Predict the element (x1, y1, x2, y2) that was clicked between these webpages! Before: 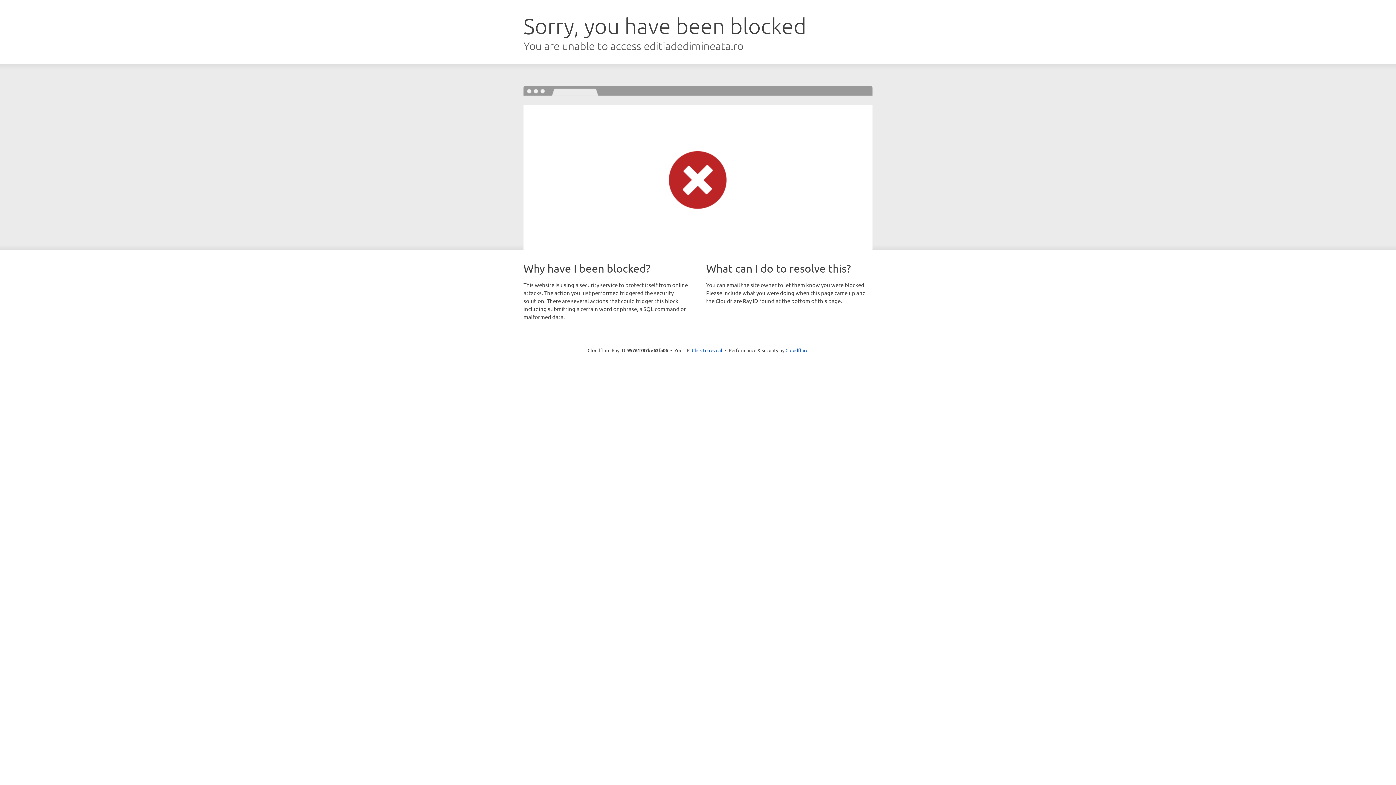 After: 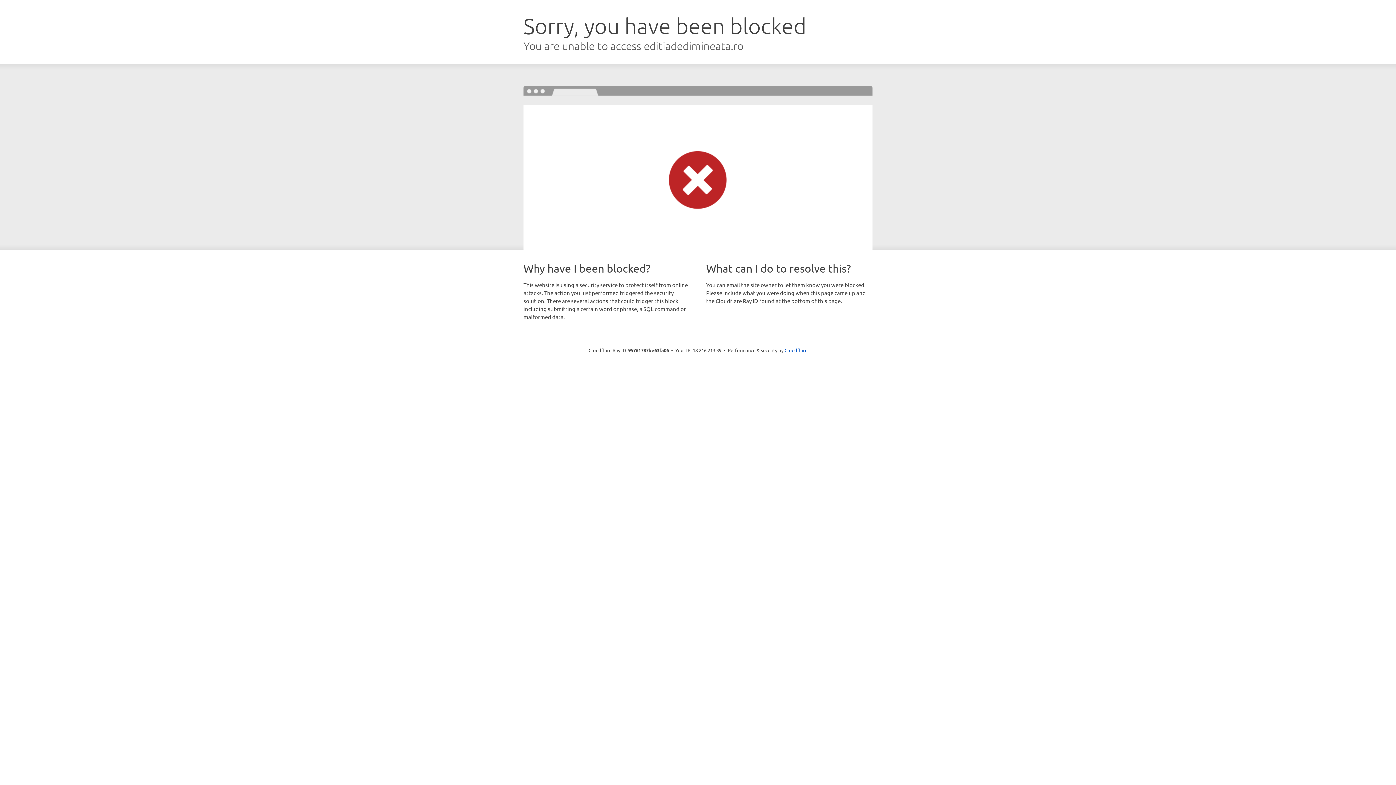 Action: bbox: (692, 346, 722, 353) label: Click to reveal